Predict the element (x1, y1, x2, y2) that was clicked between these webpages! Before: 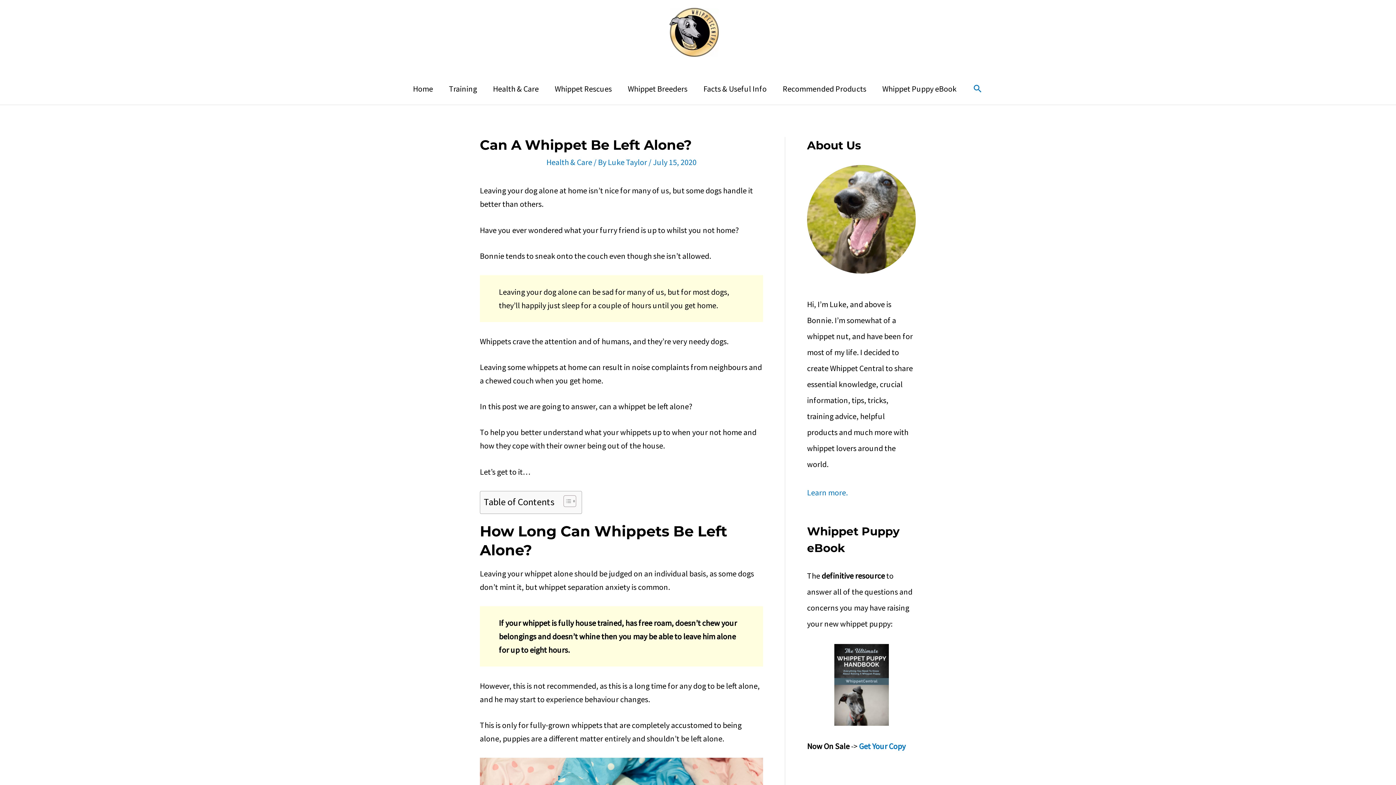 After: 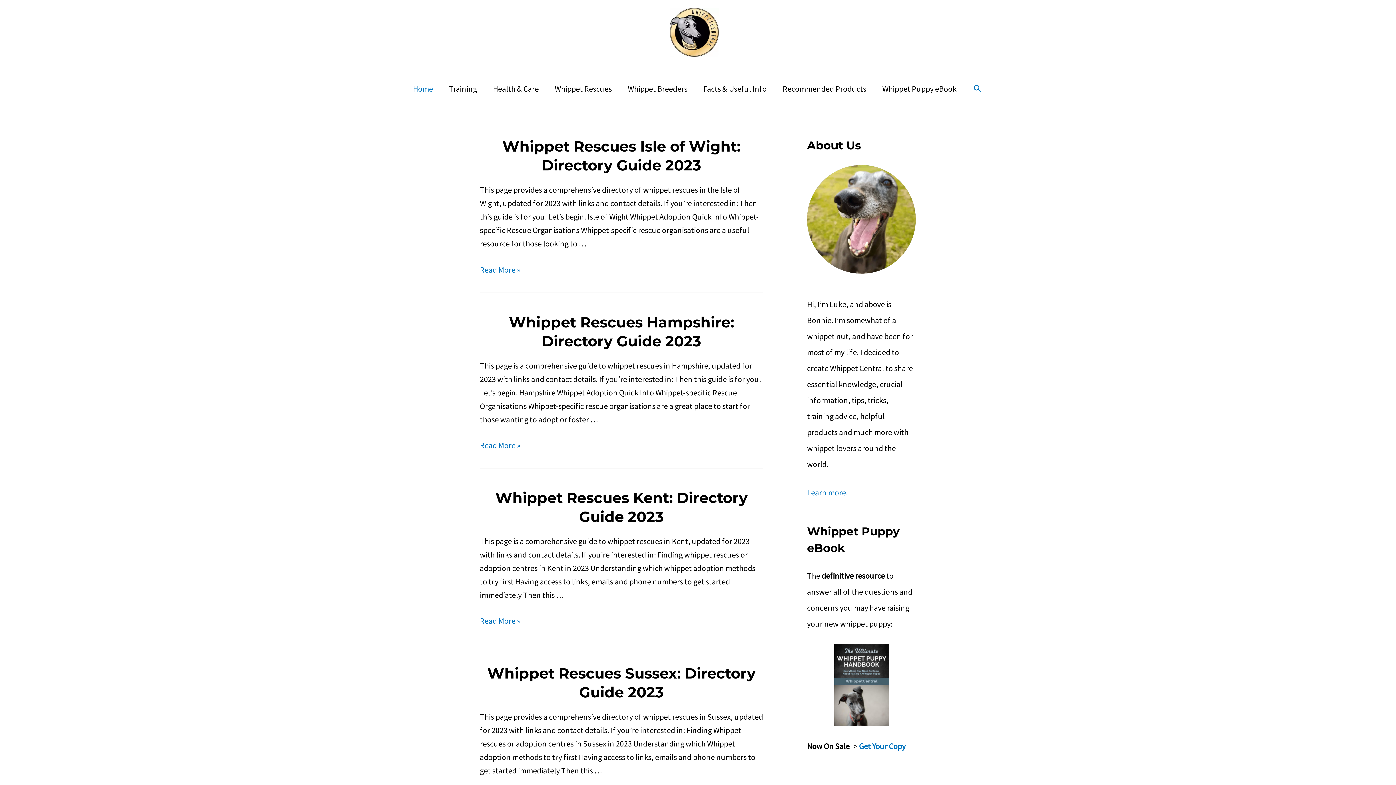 Action: bbox: (669, 26, 718, 36)